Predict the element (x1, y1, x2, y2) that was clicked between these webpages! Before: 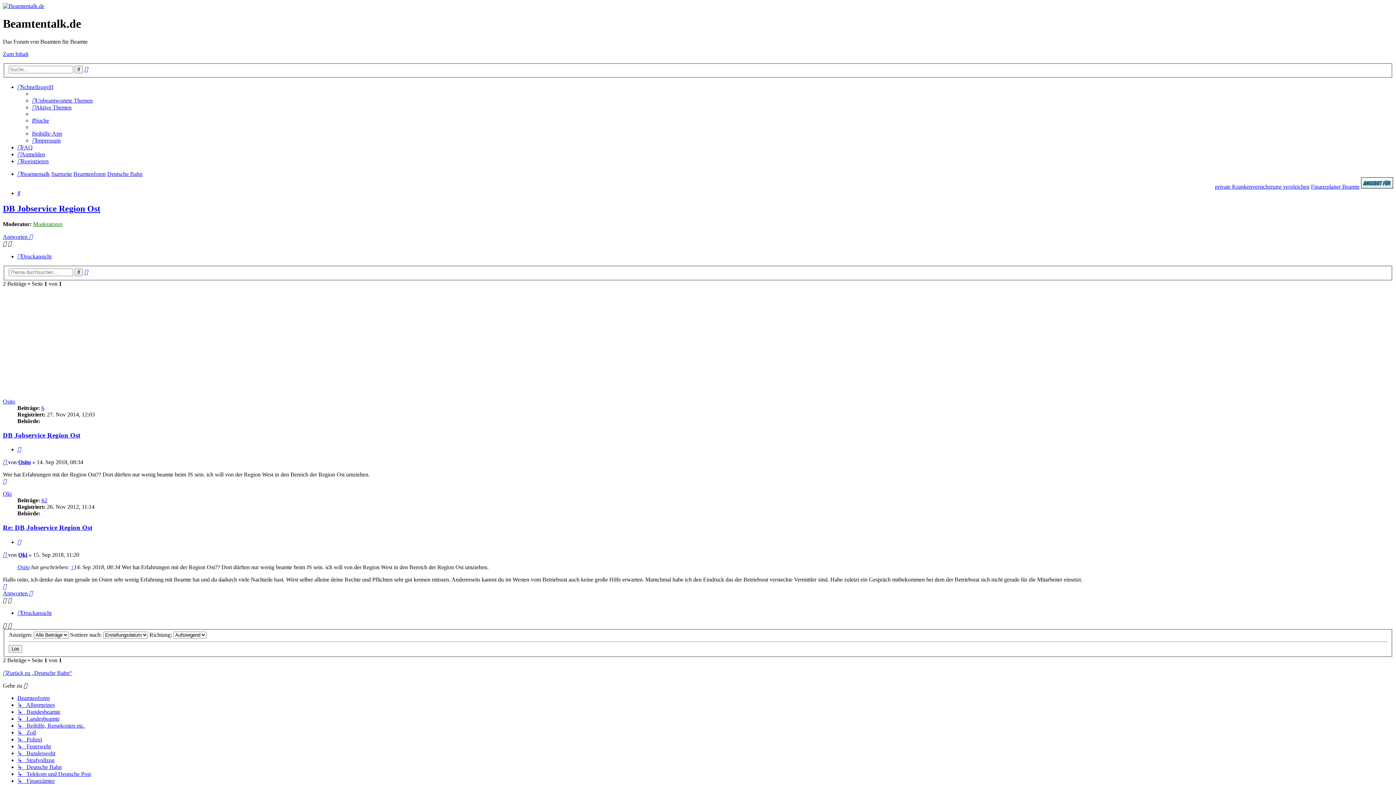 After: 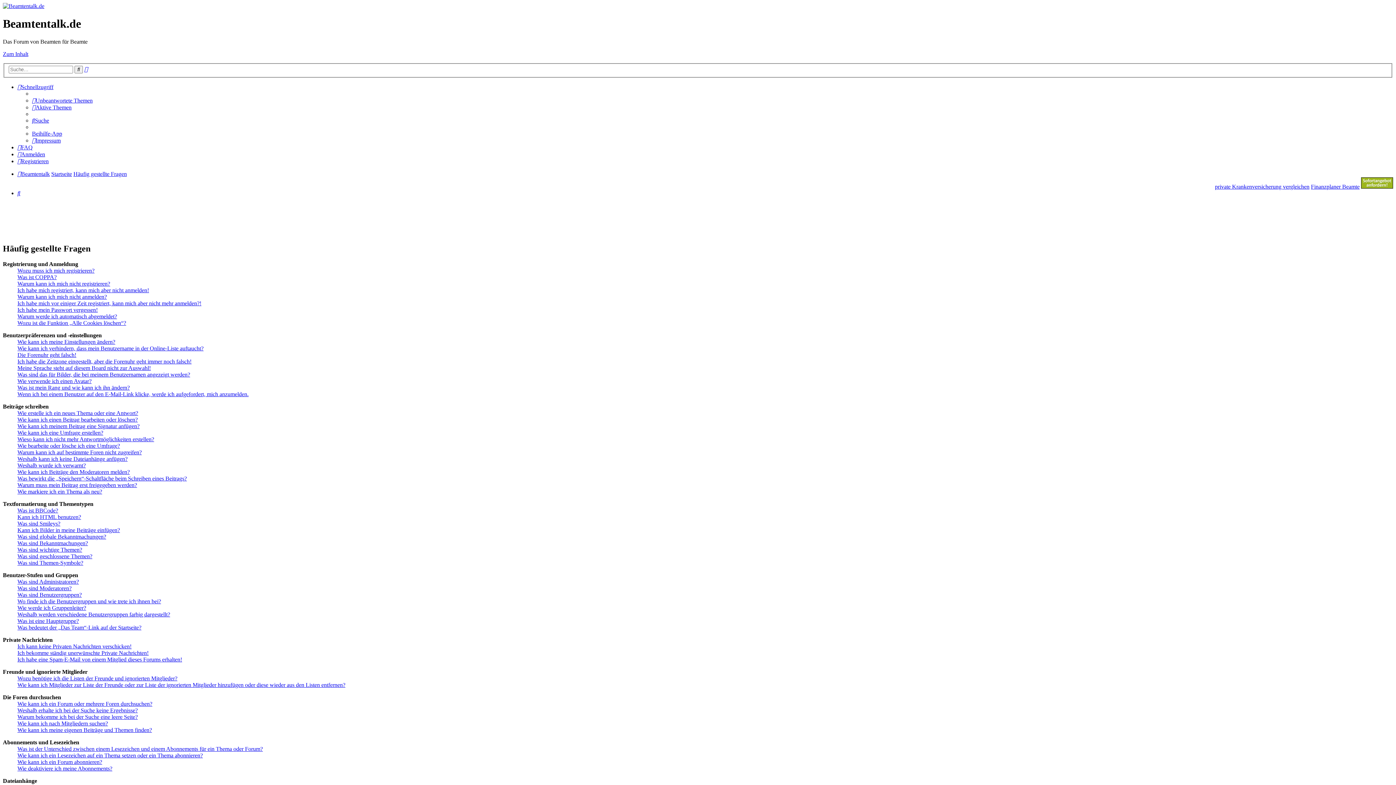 Action: bbox: (17, 144, 32, 150) label: FAQ